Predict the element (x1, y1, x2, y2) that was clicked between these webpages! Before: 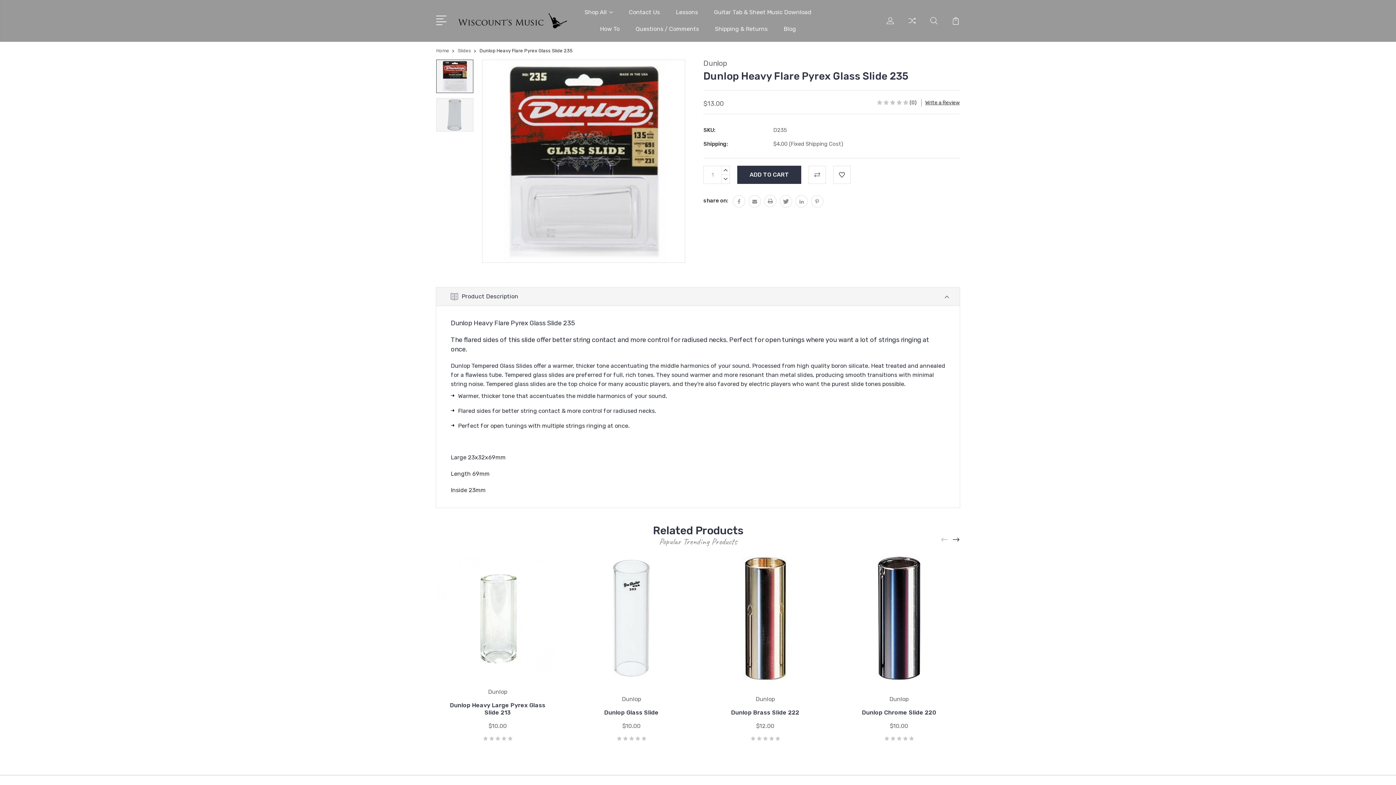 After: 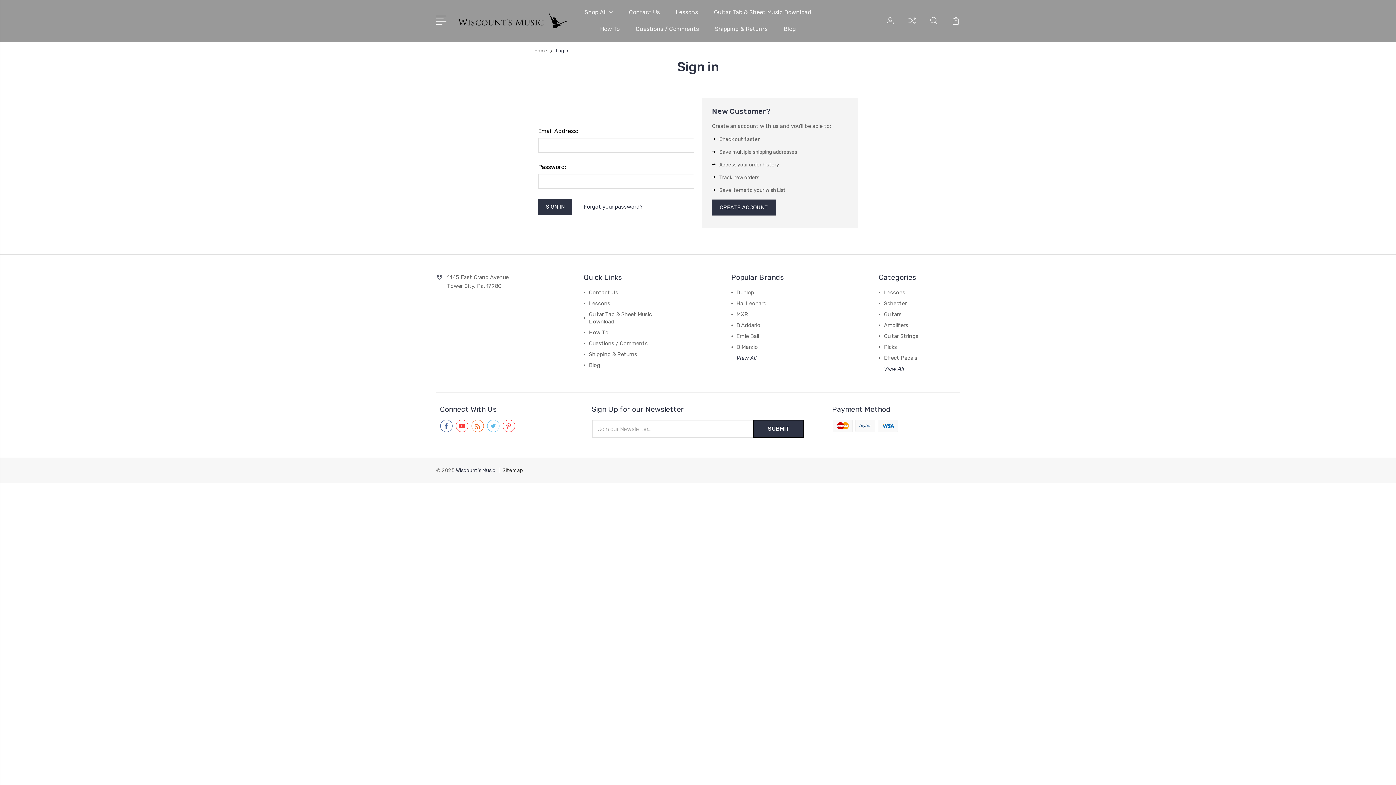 Action: bbox: (833, 165, 850, 184)